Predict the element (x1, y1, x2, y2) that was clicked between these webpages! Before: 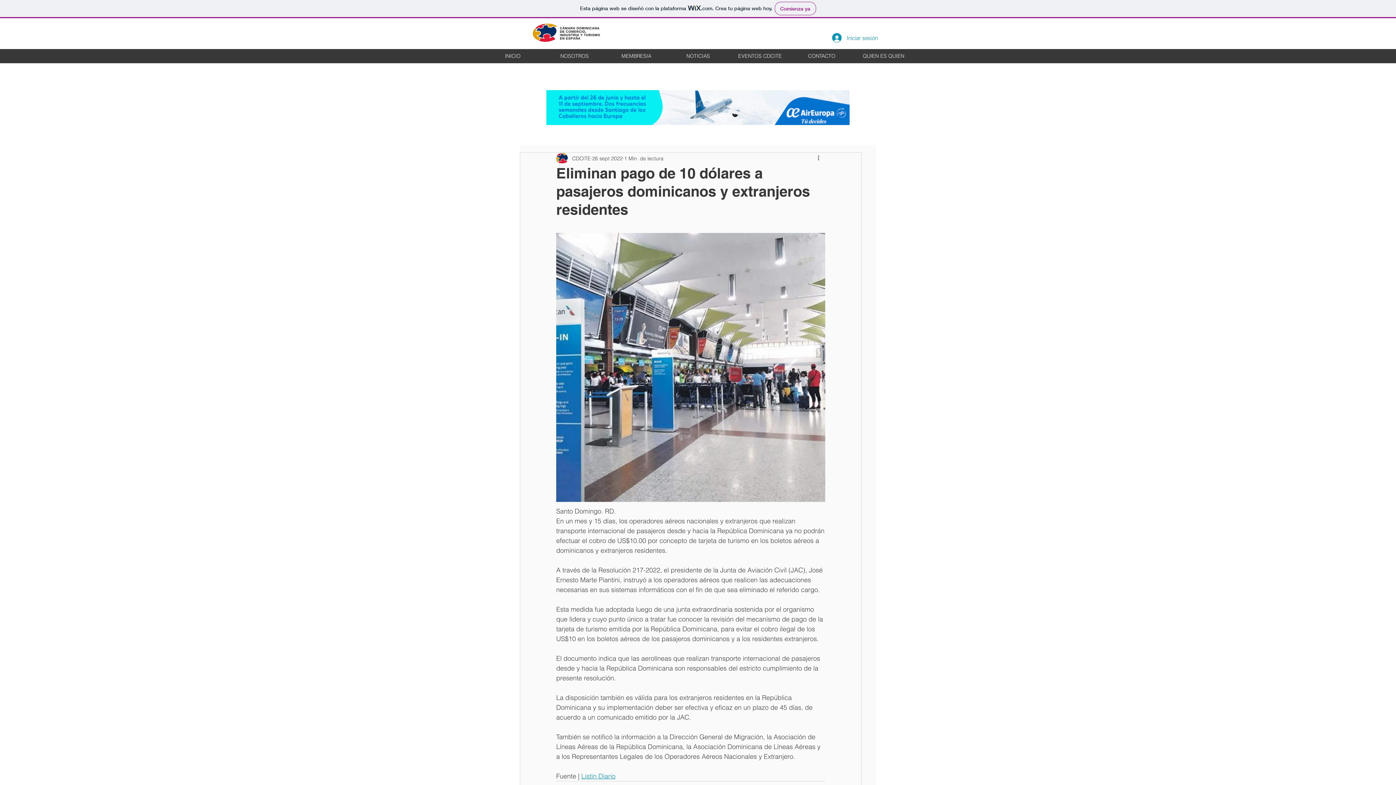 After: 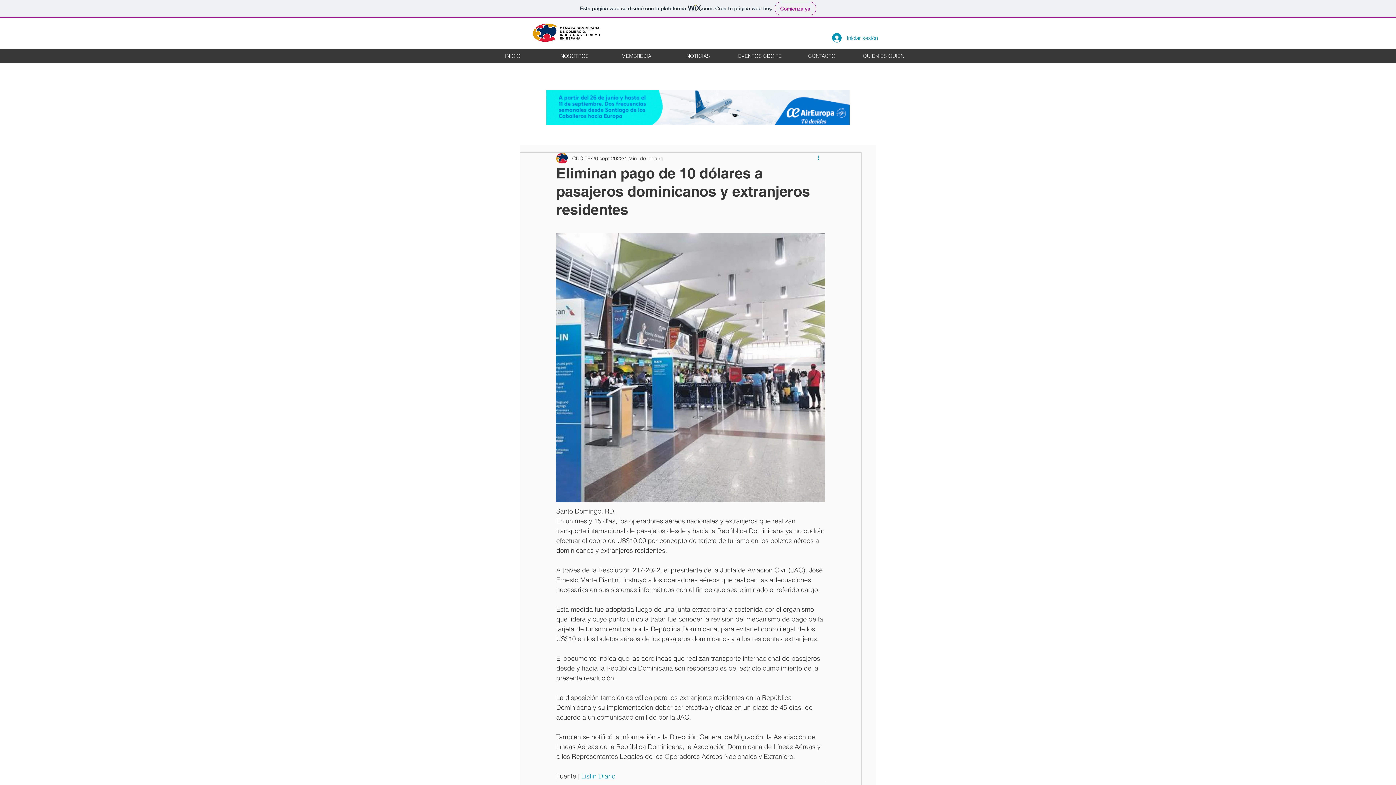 Action: bbox: (816, 154, 825, 162) label: Más acciones